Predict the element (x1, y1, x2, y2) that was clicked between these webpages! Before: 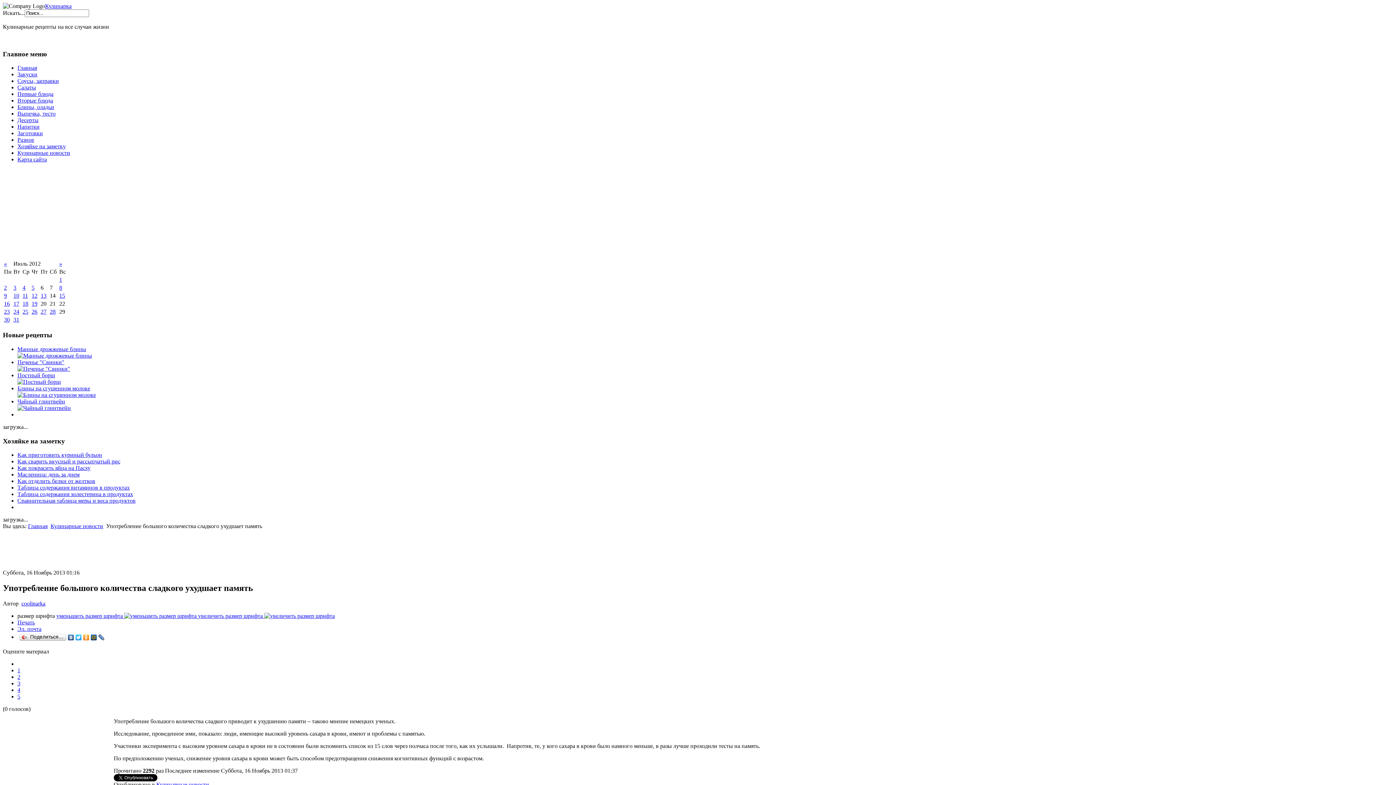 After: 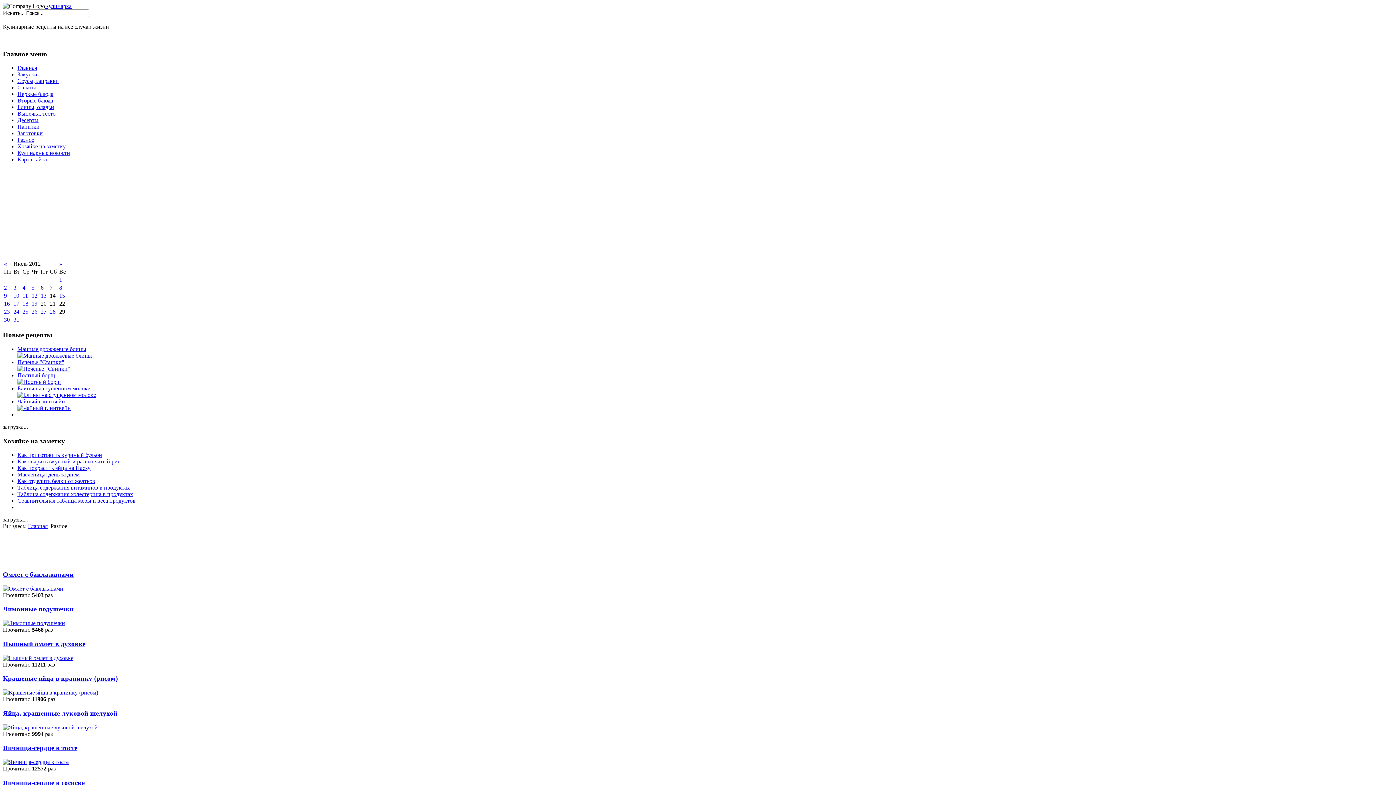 Action: bbox: (17, 136, 34, 143) label: Разное